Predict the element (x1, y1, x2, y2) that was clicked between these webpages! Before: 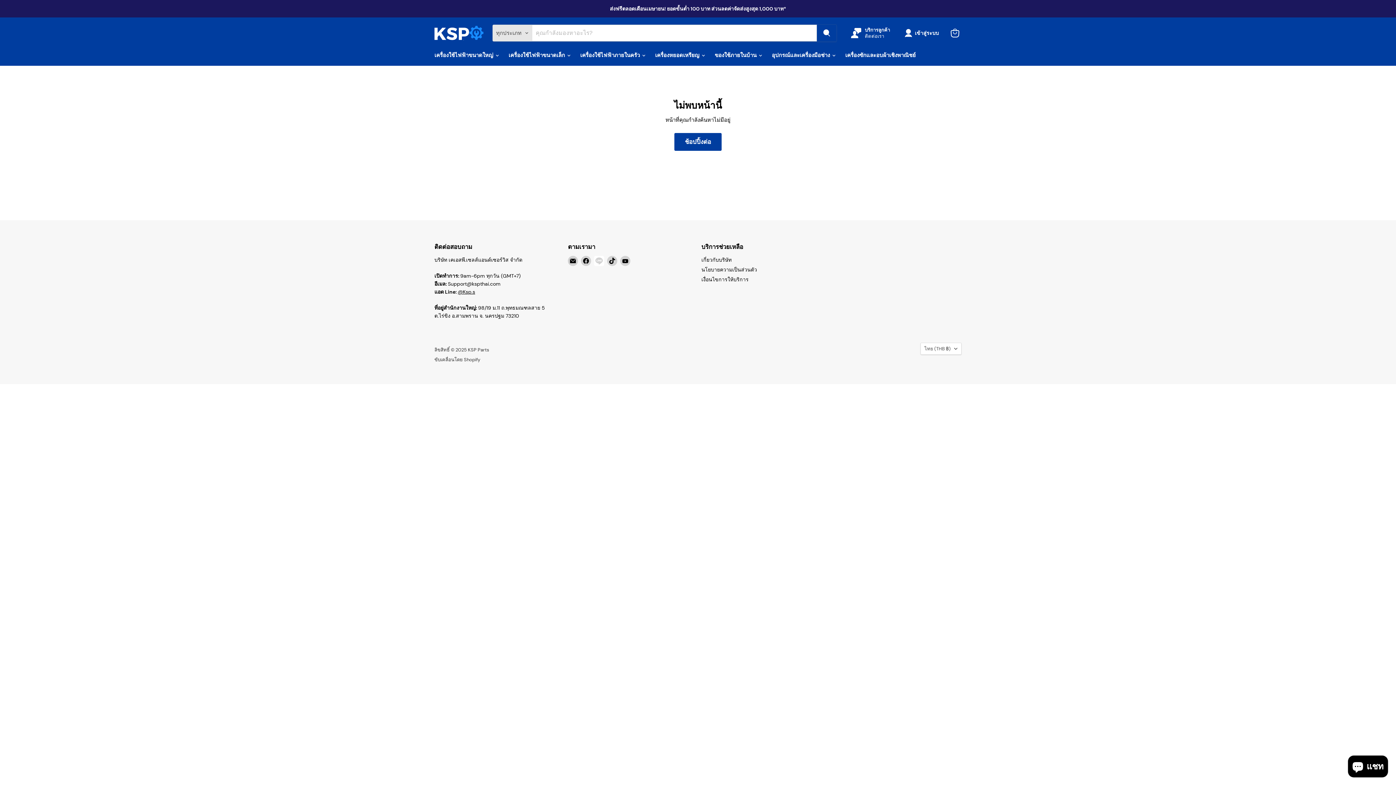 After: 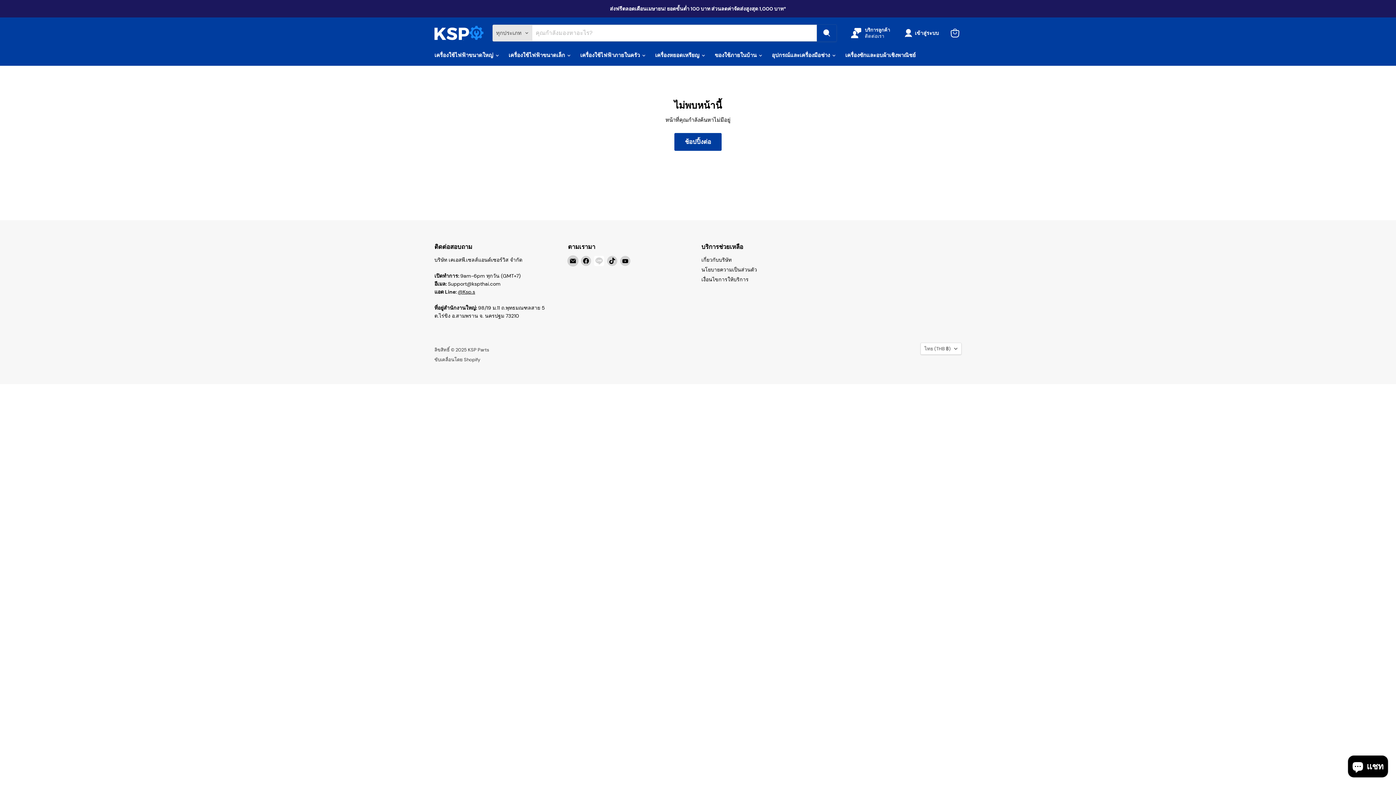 Action: bbox: (568, 255, 578, 266) label: พบกับเราบน อีเมล